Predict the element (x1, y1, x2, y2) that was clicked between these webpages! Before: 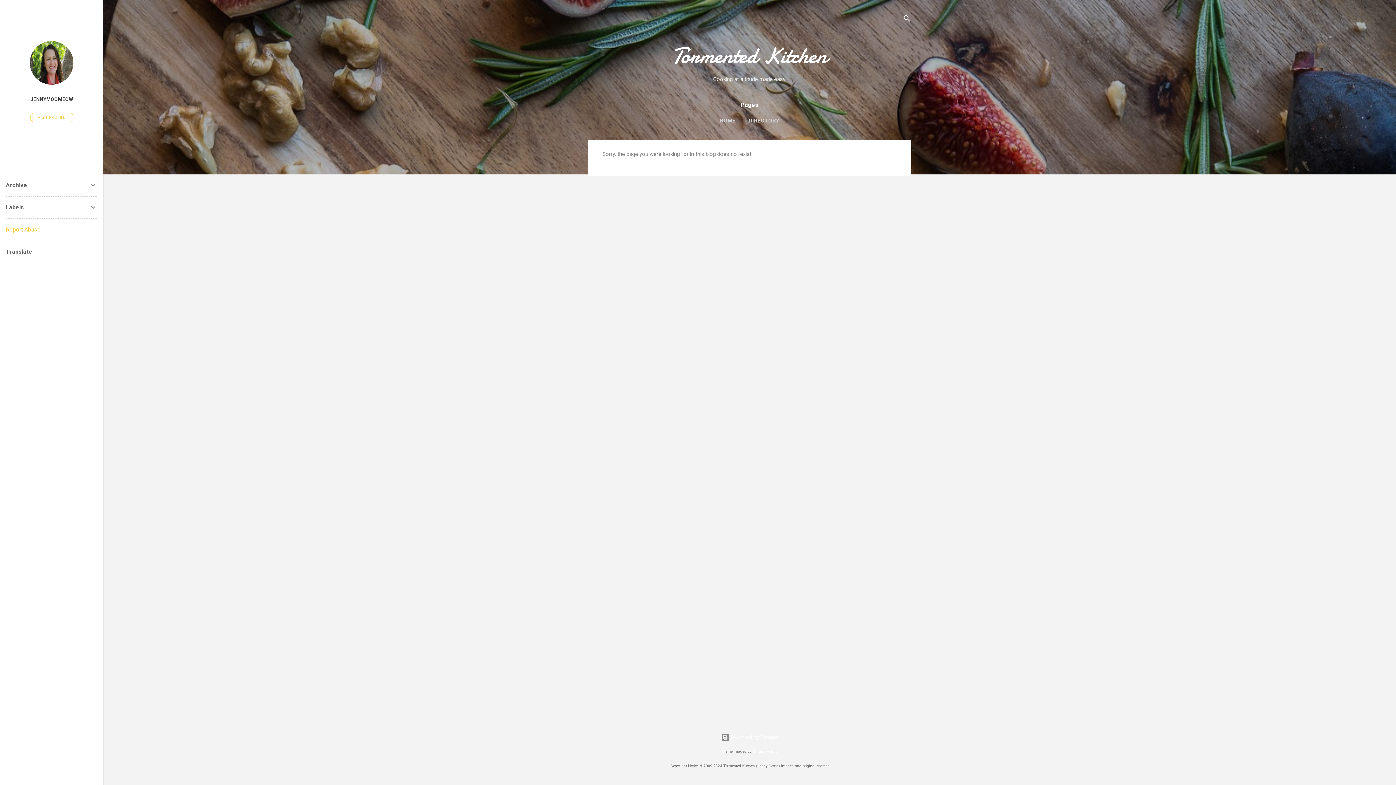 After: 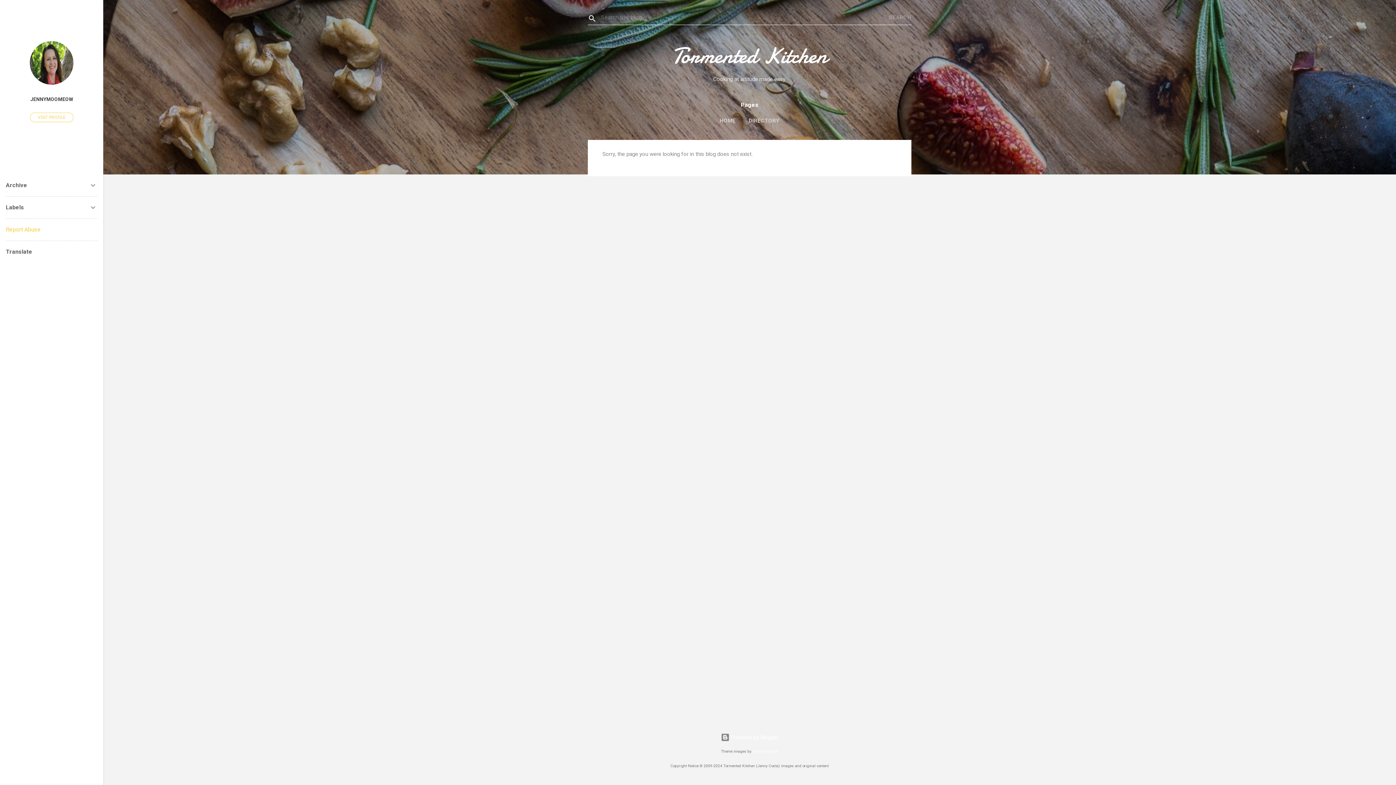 Action: bbox: (902, 8, 911, 30) label: Search